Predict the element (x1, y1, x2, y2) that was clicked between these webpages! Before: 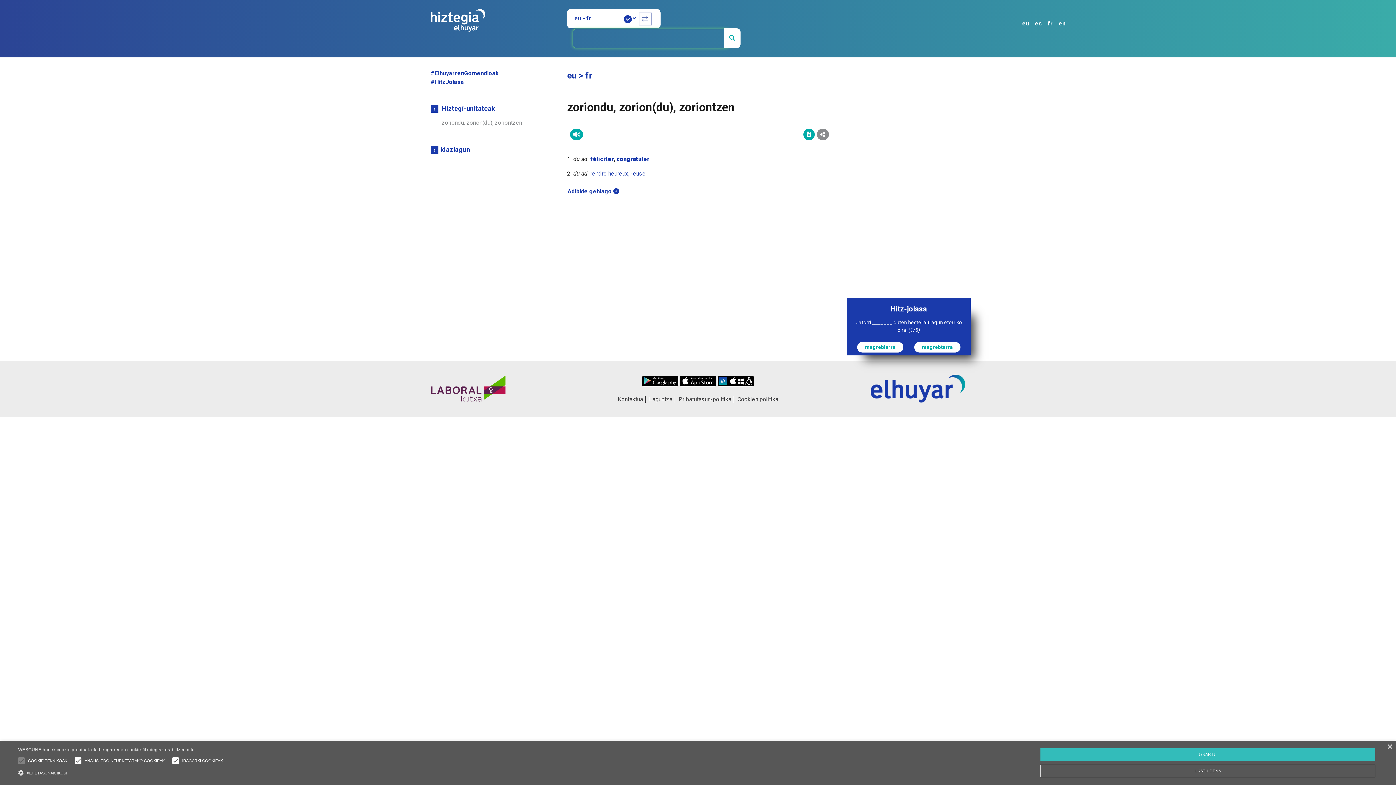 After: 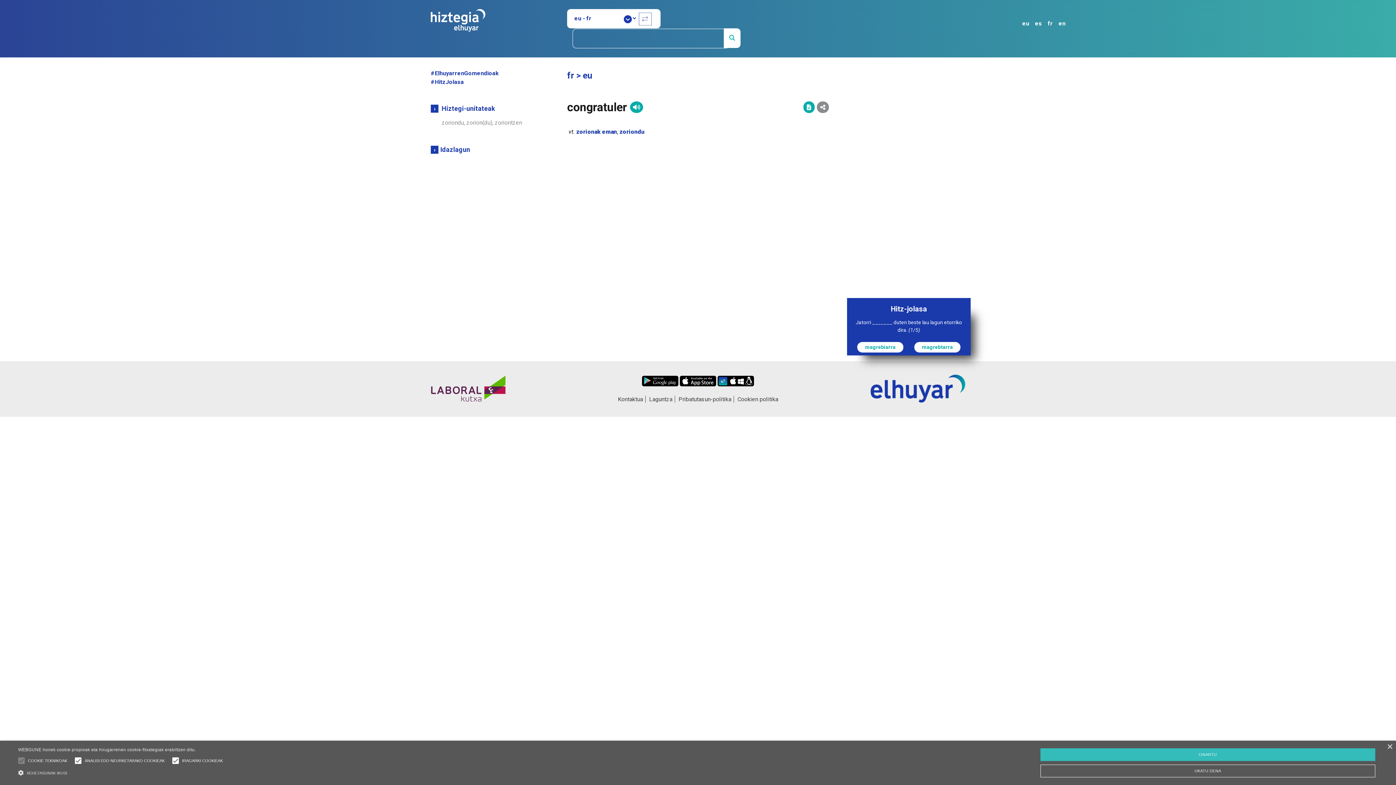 Action: bbox: (616, 155, 649, 162) label: congratuler